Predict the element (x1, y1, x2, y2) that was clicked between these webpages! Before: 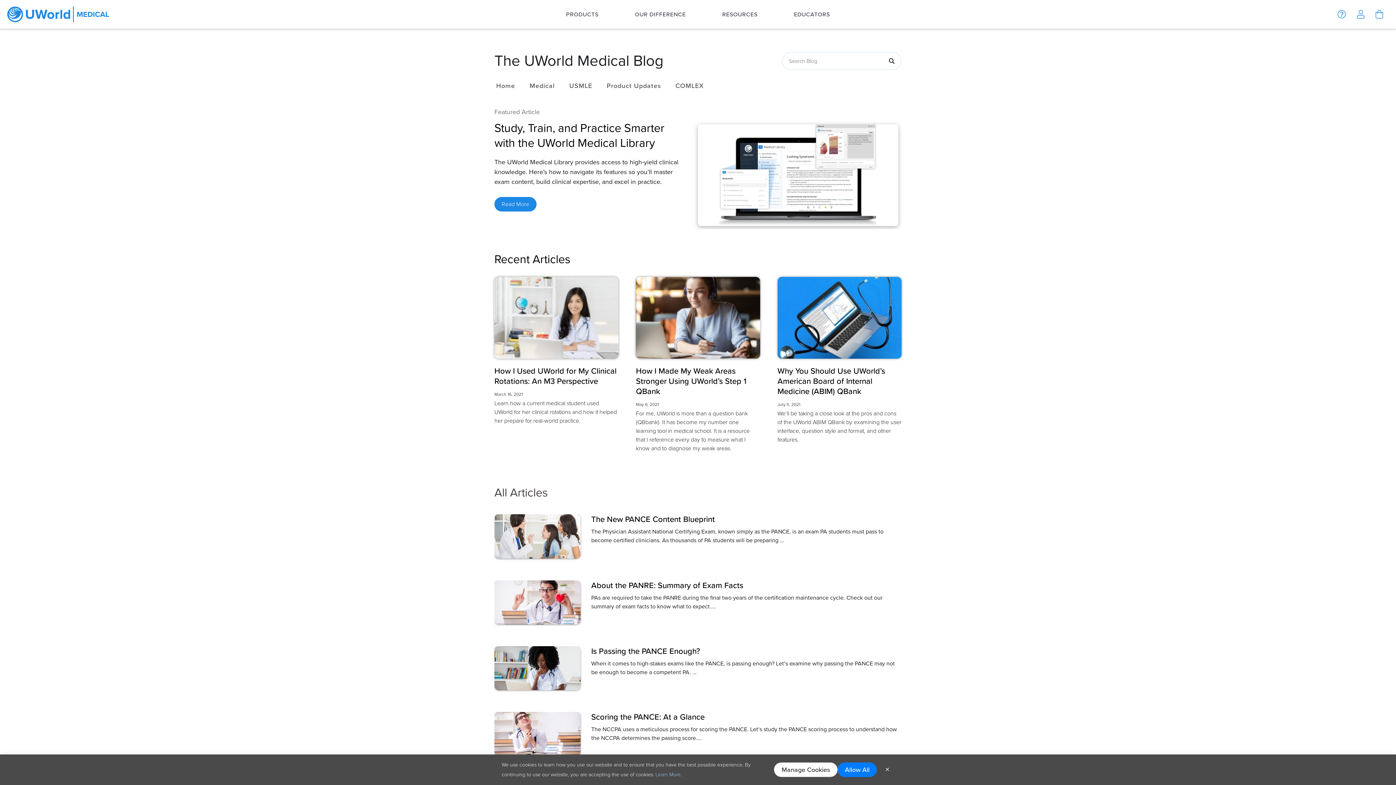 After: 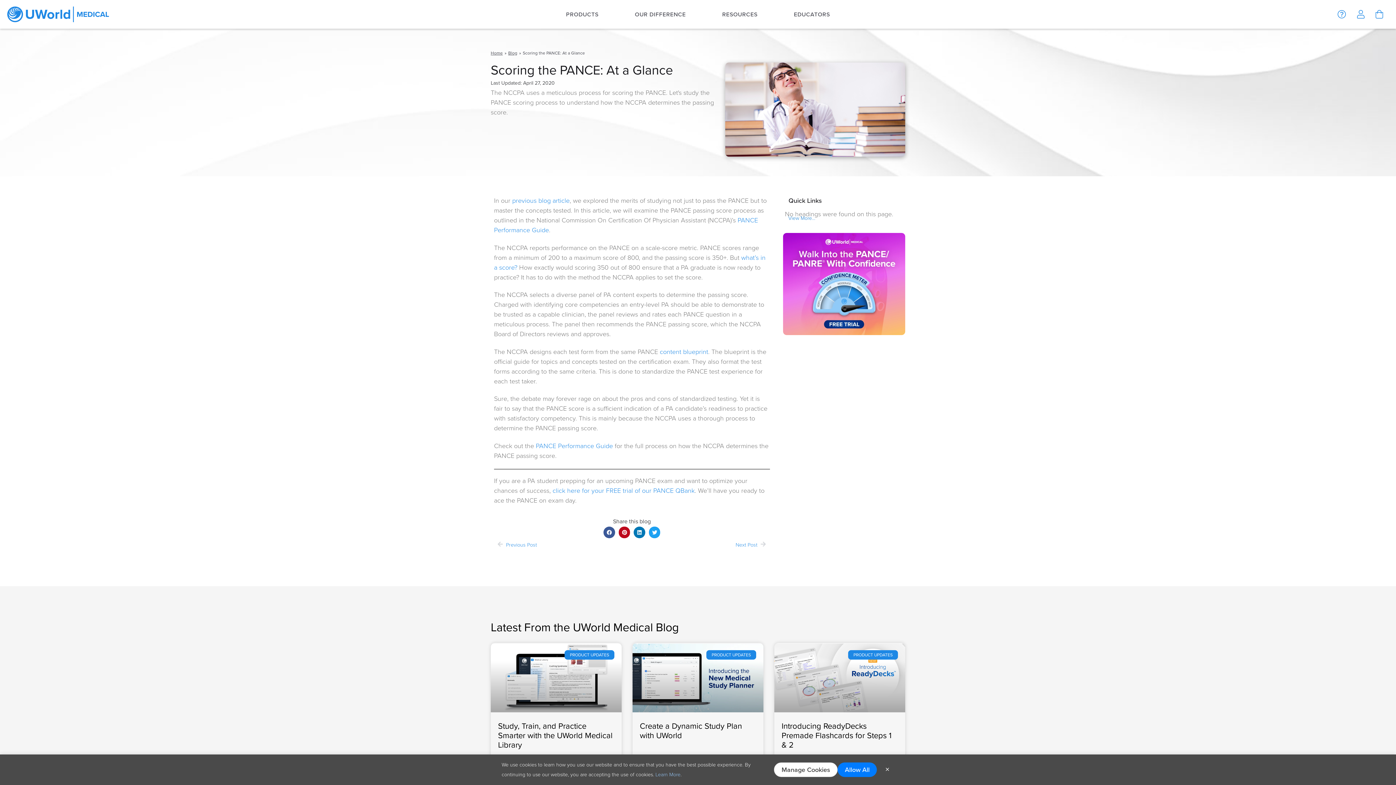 Action: bbox: (494, 712, 584, 759)